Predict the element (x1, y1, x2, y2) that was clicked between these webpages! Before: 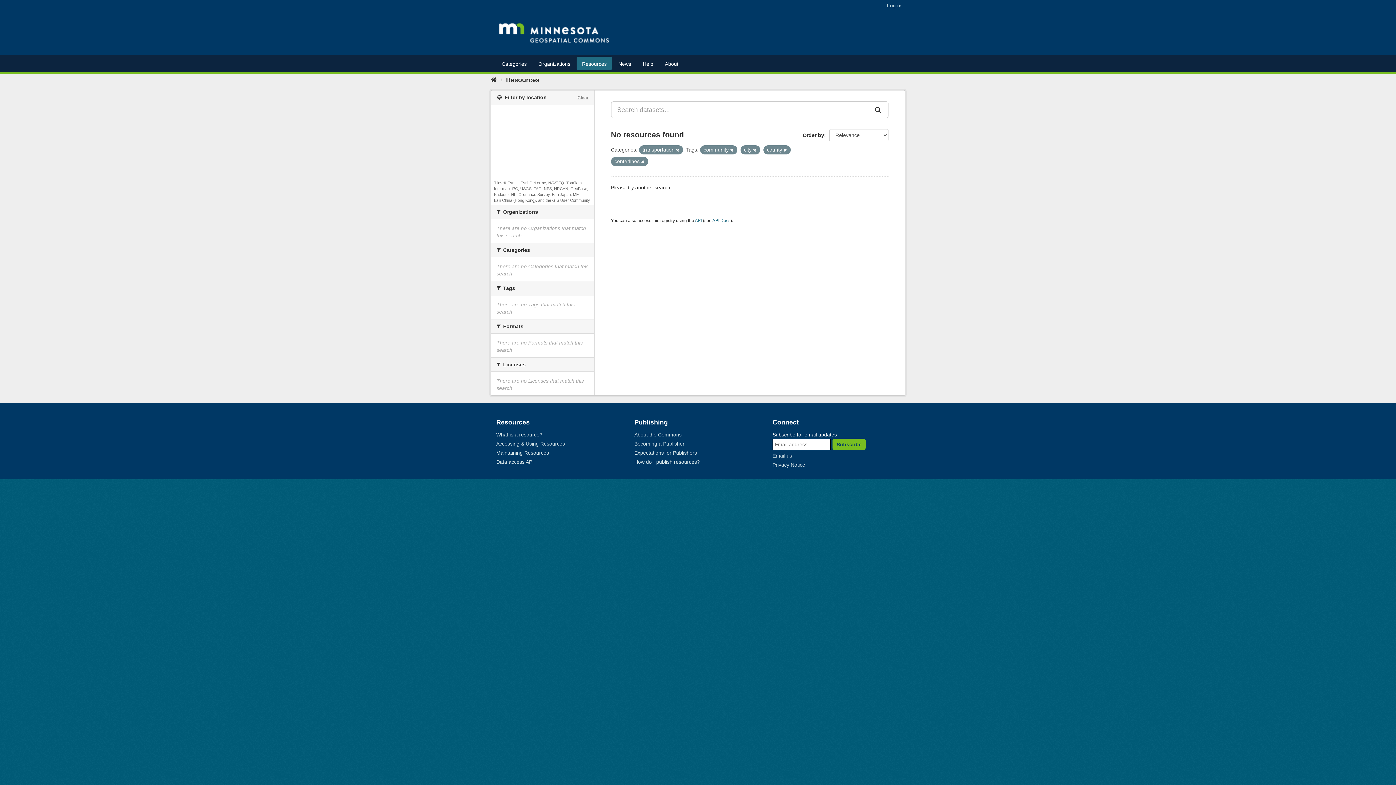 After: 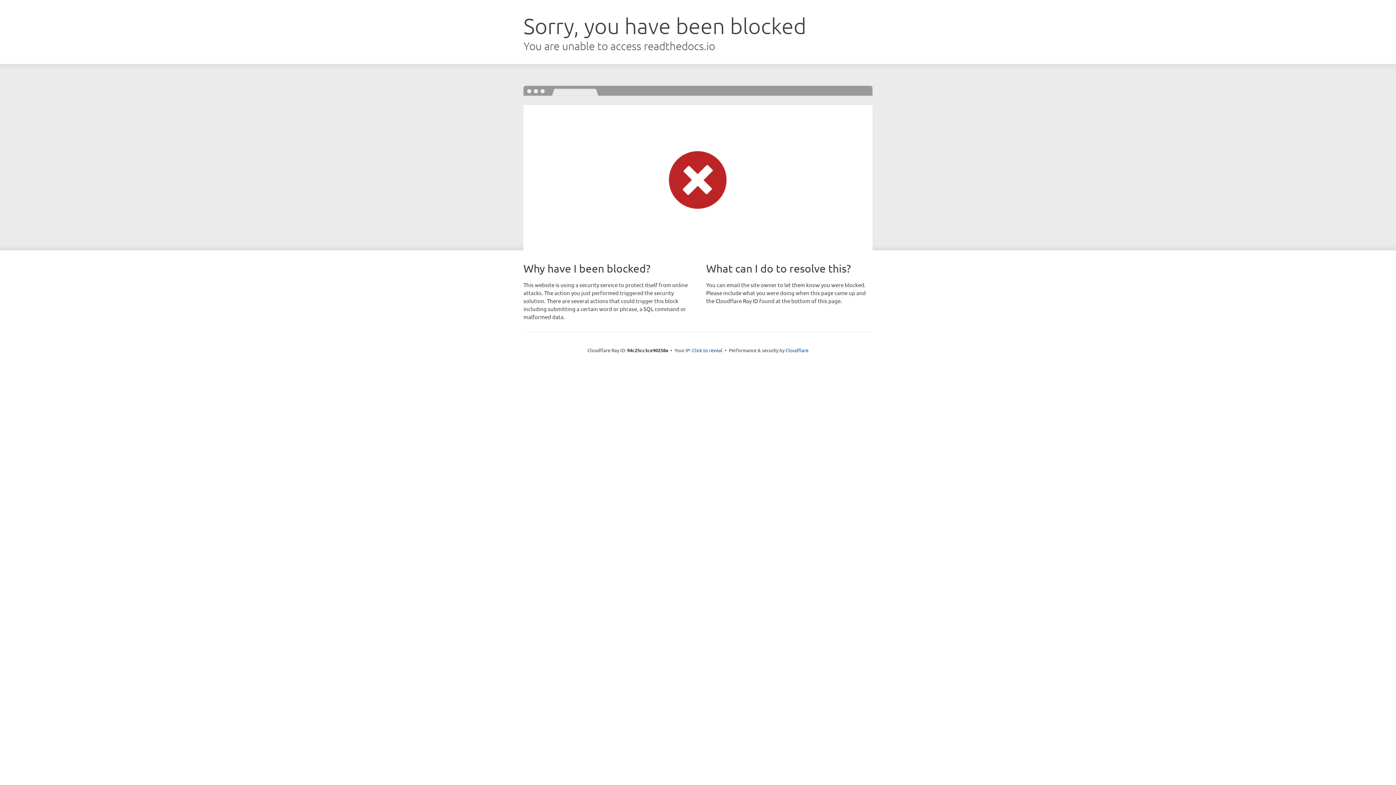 Action: bbox: (712, 218, 730, 223) label: API Docs